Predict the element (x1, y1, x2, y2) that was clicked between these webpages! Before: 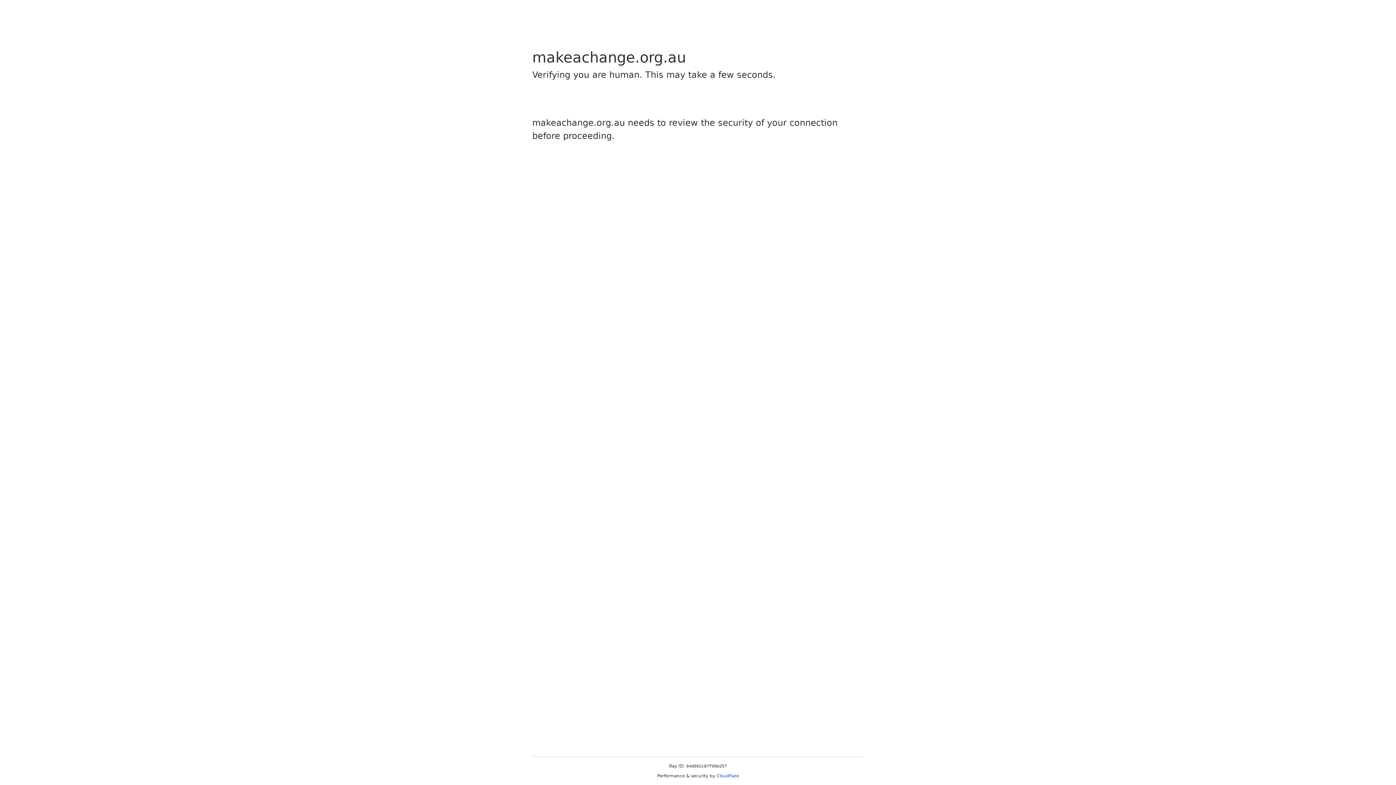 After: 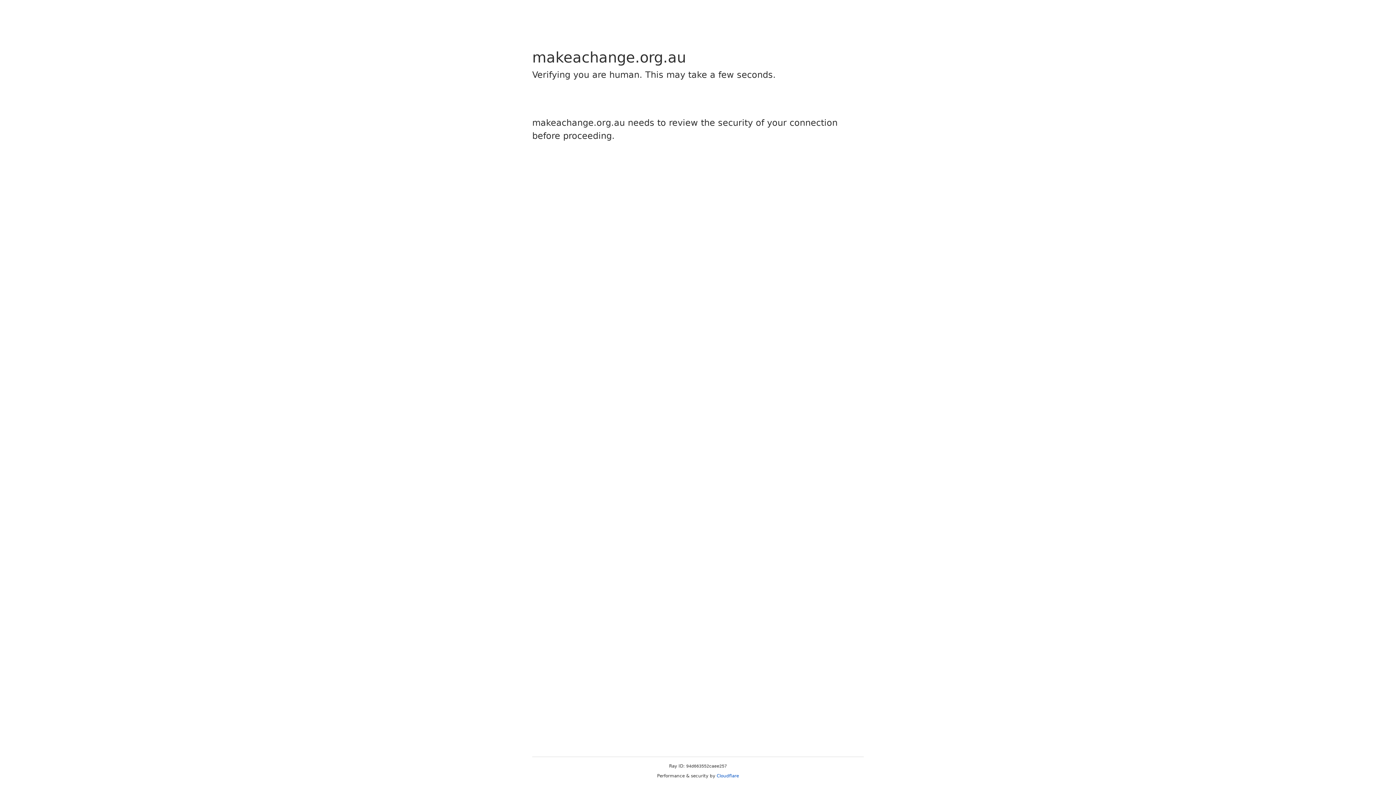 Action: bbox: (716, 773, 739, 778) label: Cloudflare